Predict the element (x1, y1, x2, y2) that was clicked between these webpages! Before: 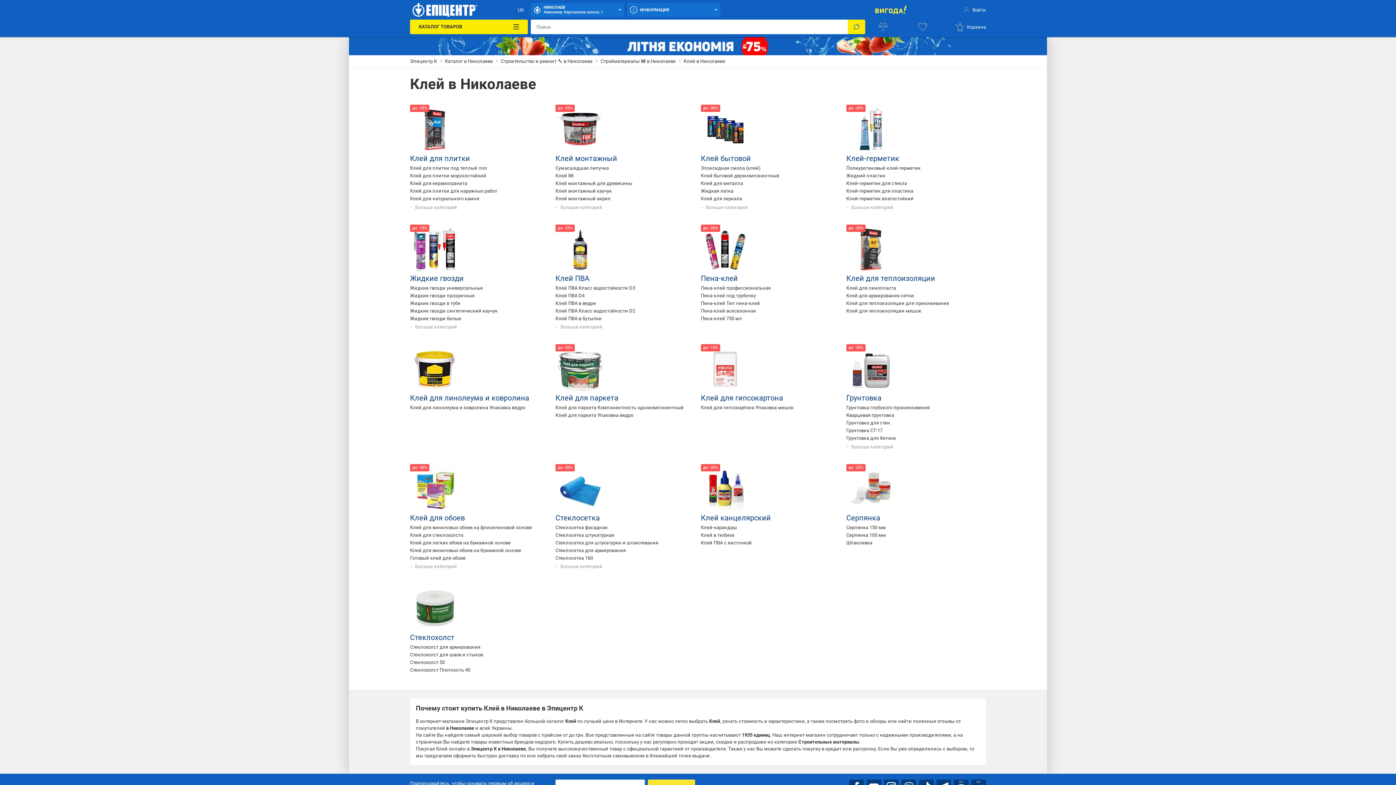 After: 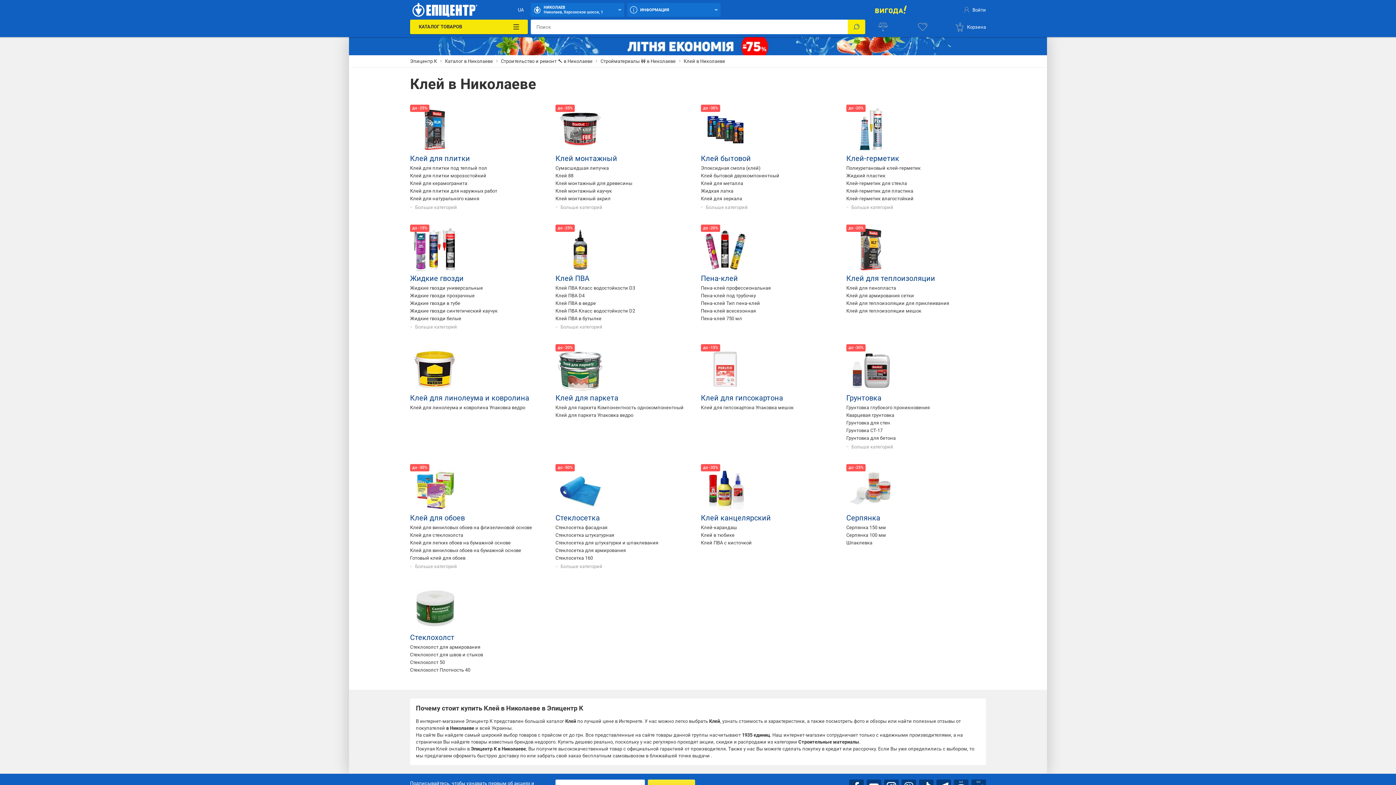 Action: bbox: (410, 19, 527, 34) label: Каталог товаров